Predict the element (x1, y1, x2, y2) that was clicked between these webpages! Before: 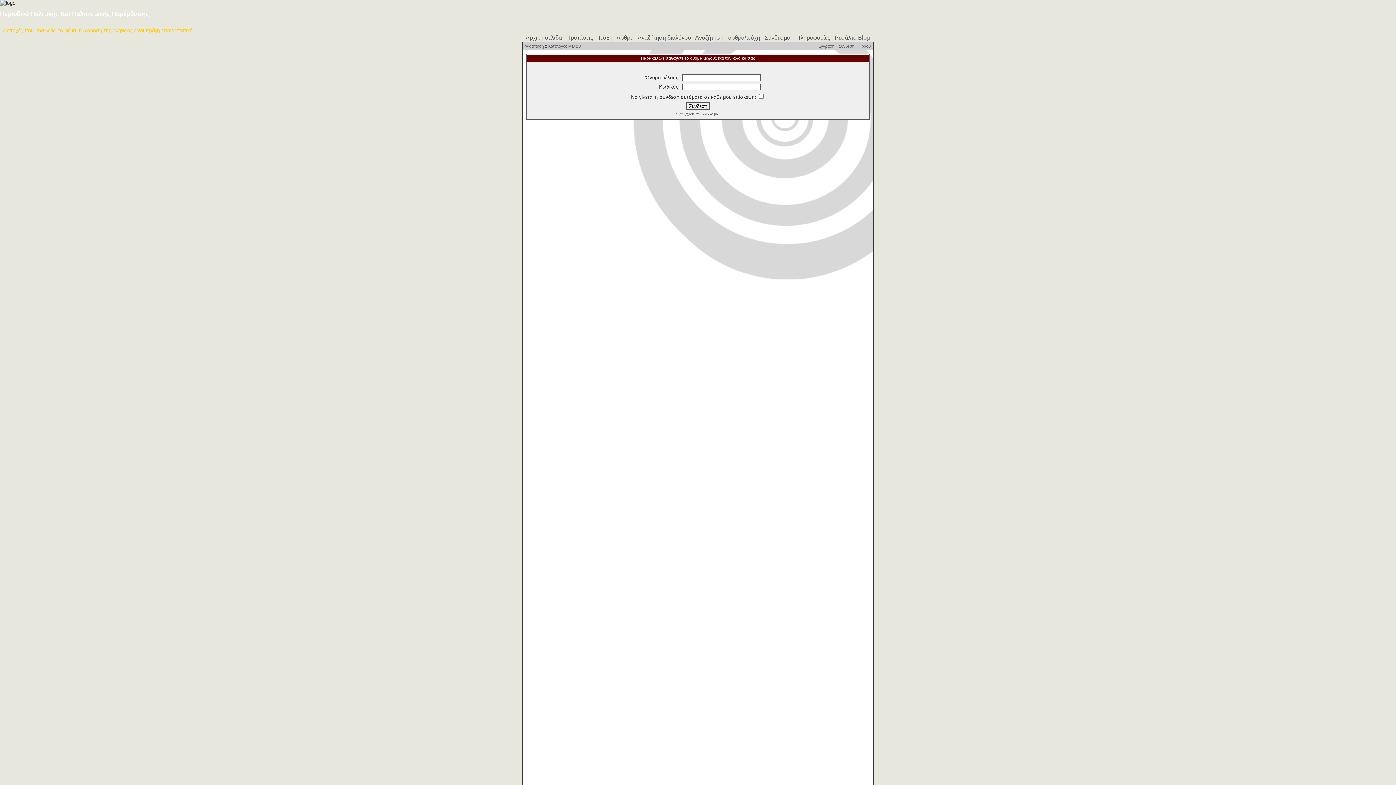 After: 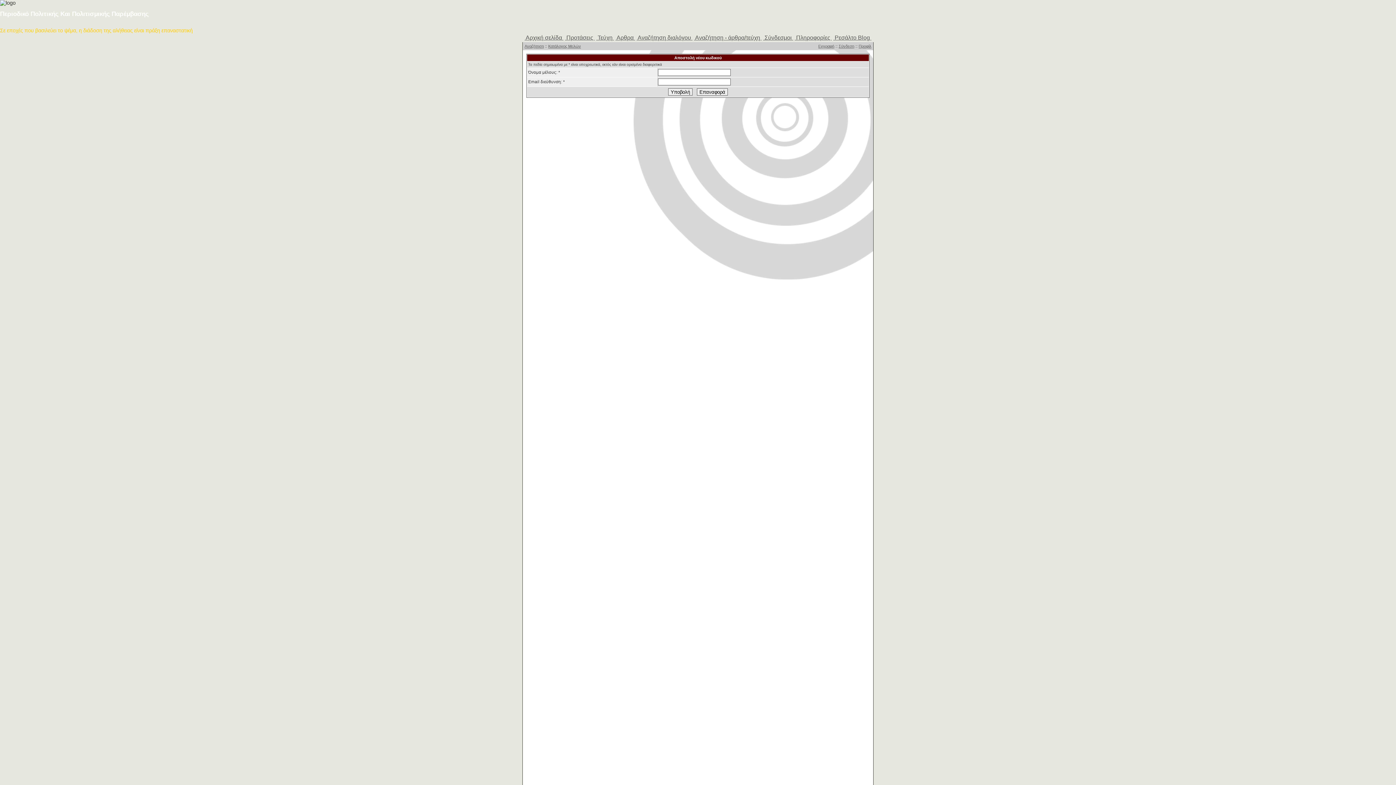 Action: label: Έχω ξεχάσει τον κωδικό μου bbox: (676, 112, 719, 116)